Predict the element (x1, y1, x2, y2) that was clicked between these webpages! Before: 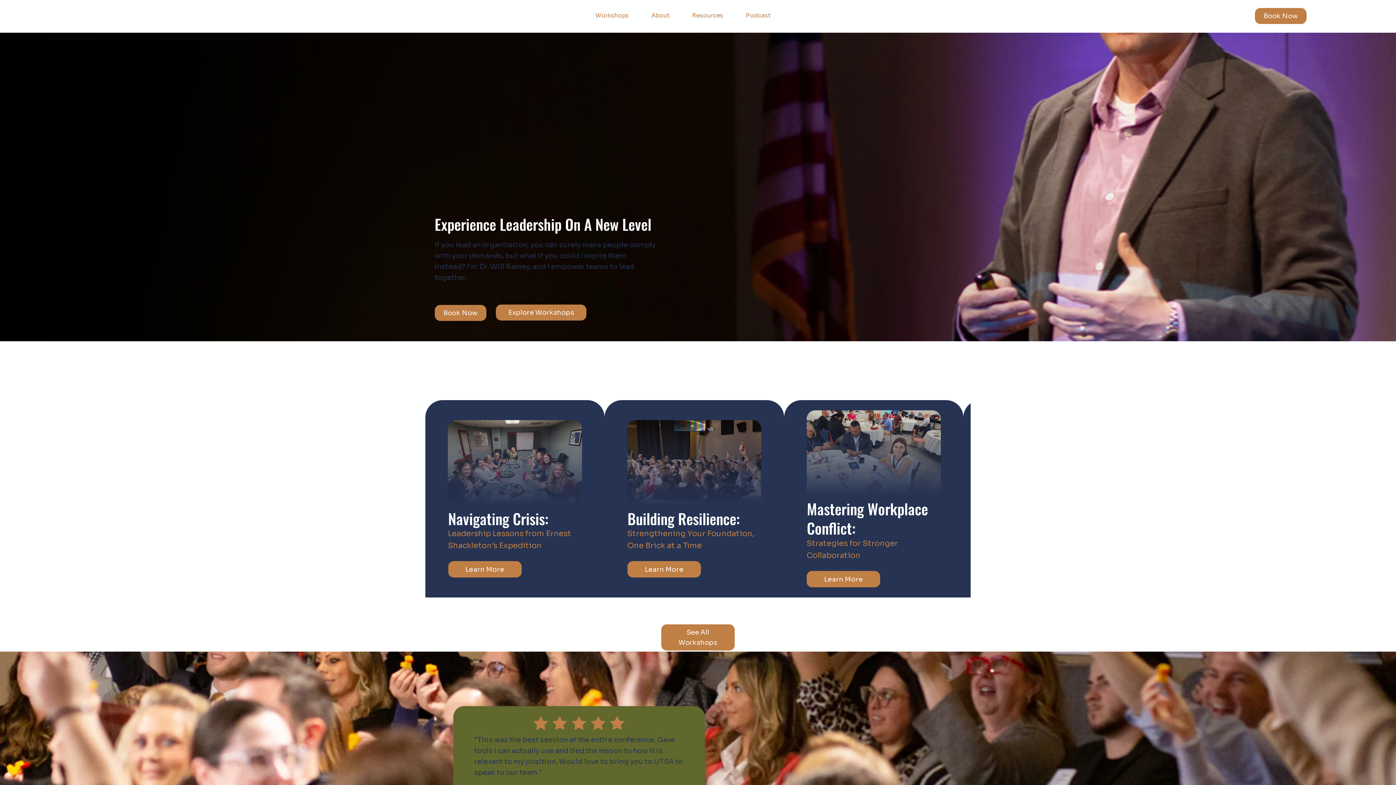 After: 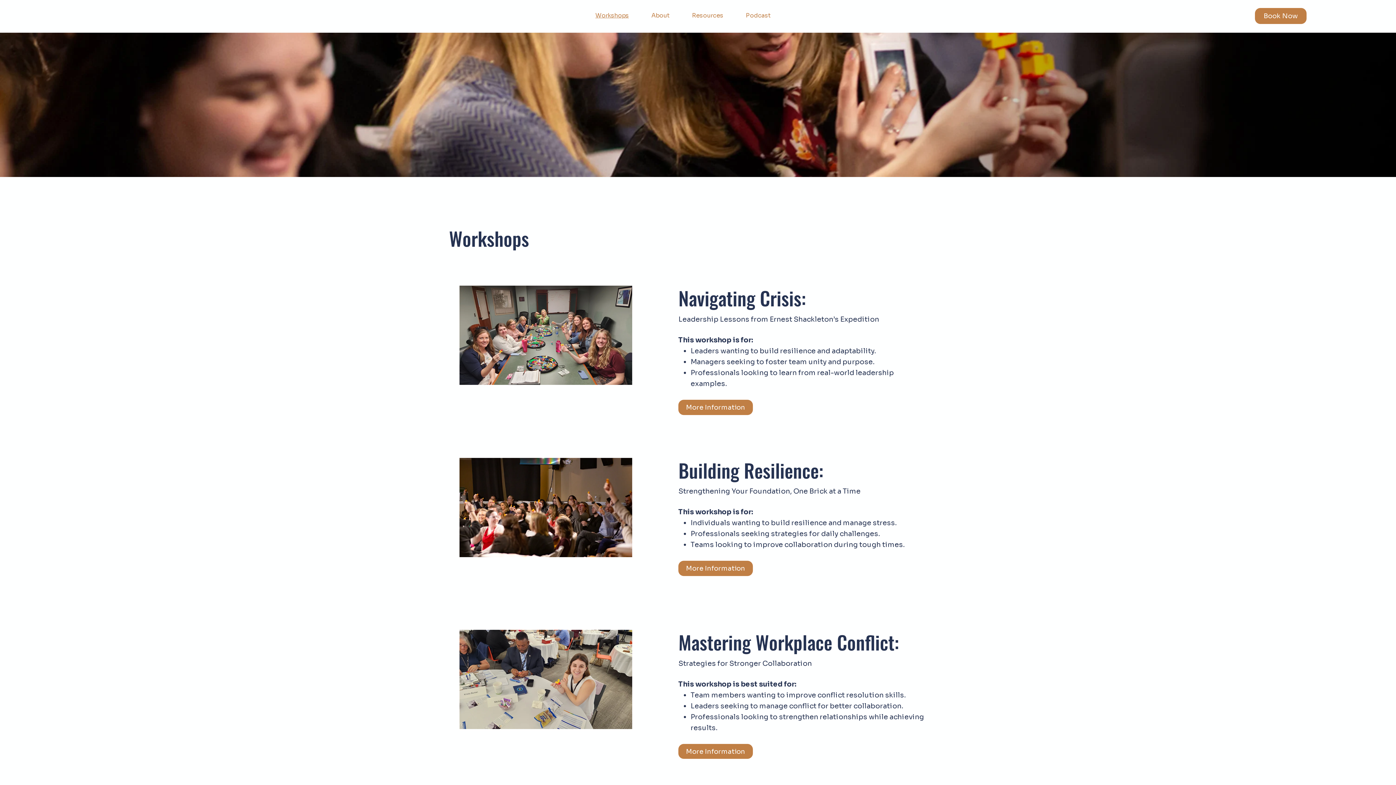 Action: bbox: (496, 304, 586, 320) label: Explore Workshops